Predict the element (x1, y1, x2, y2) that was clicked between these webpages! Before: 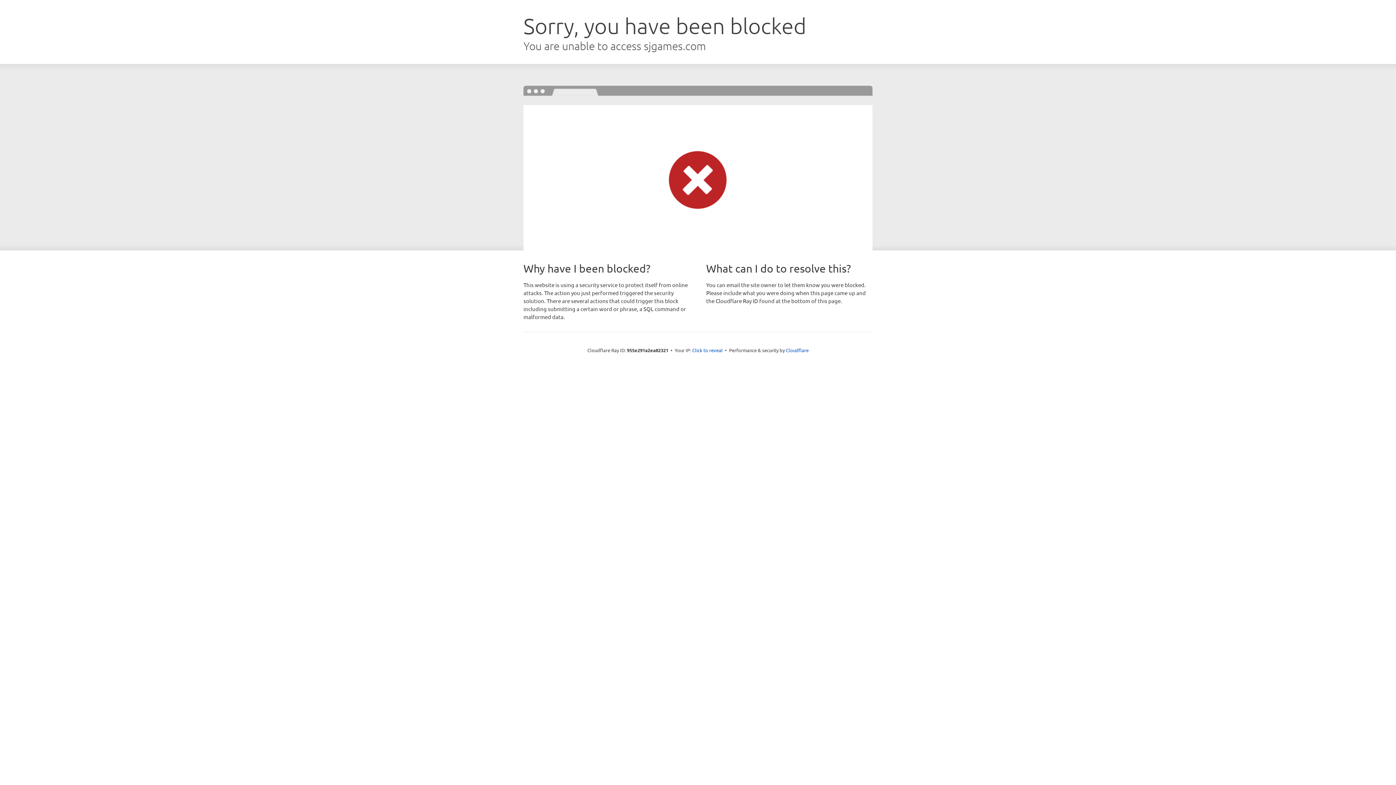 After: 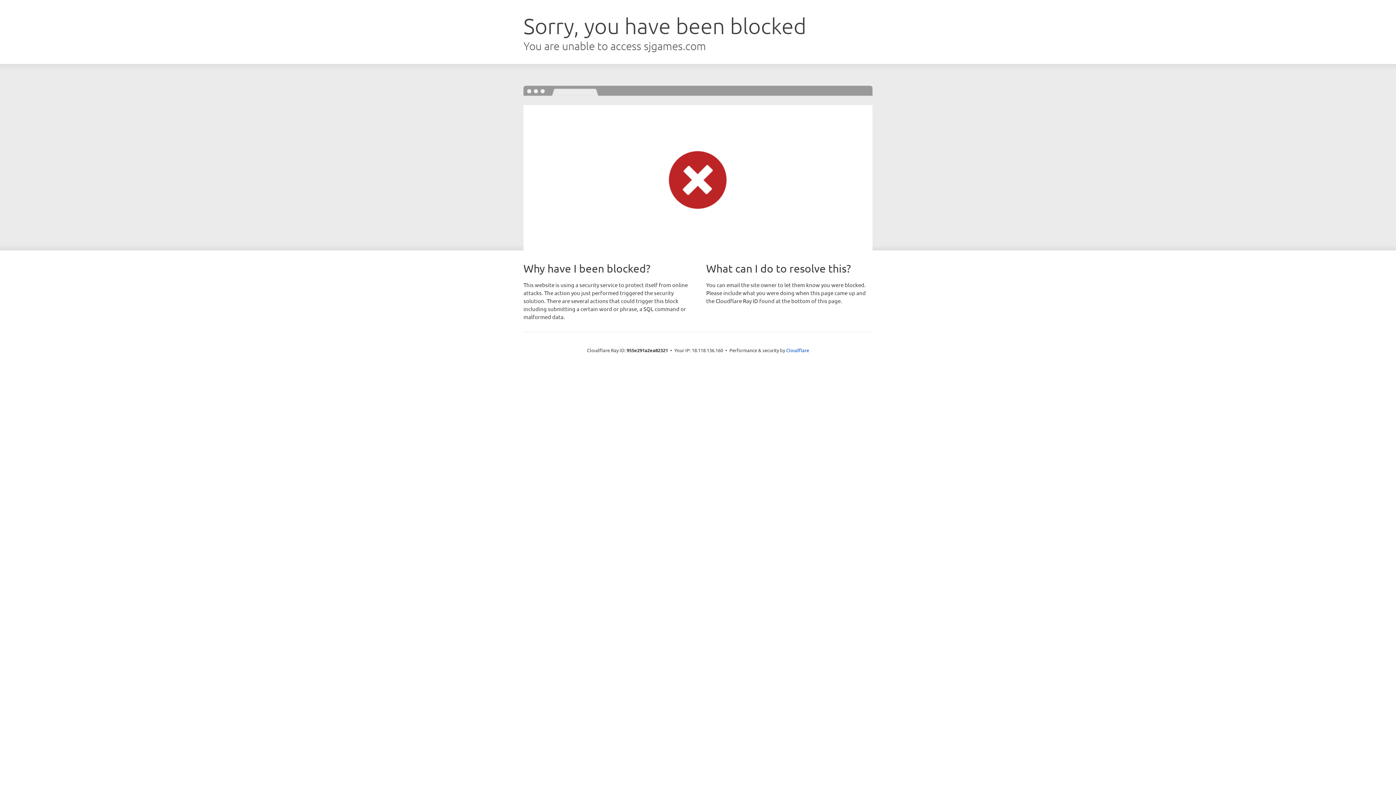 Action: label: Click to reveal bbox: (692, 346, 722, 353)